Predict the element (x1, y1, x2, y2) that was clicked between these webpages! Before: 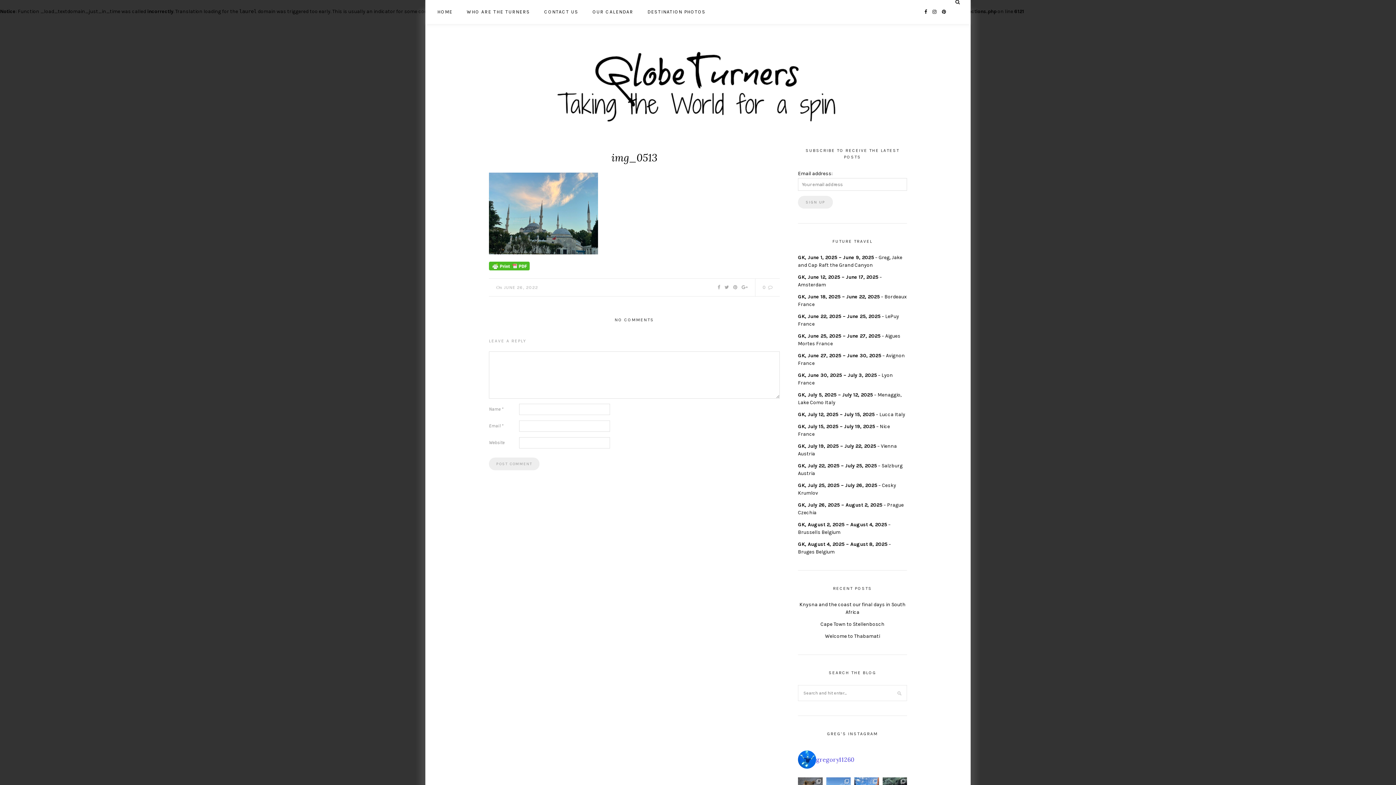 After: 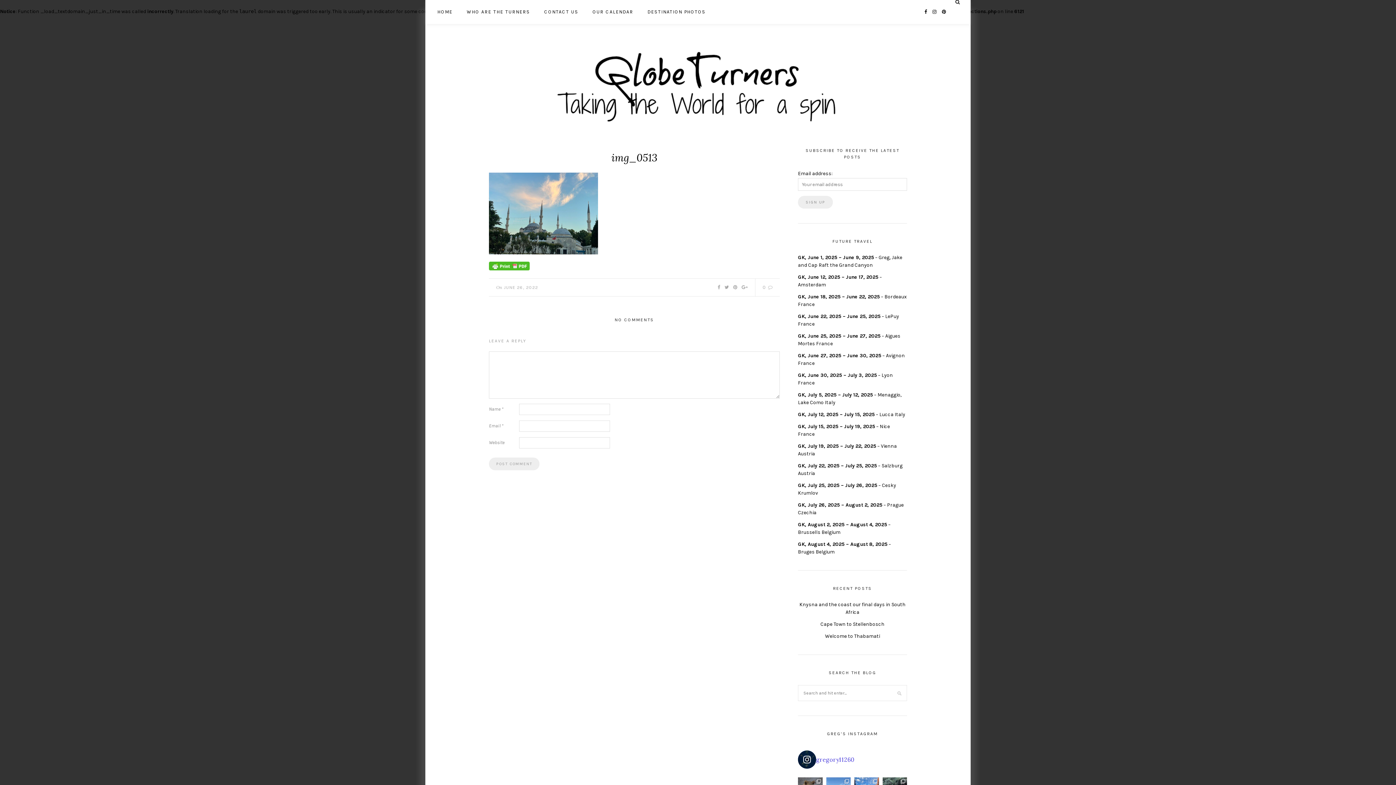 Action: bbox: (798, 750, 907, 769) label: gregory11260